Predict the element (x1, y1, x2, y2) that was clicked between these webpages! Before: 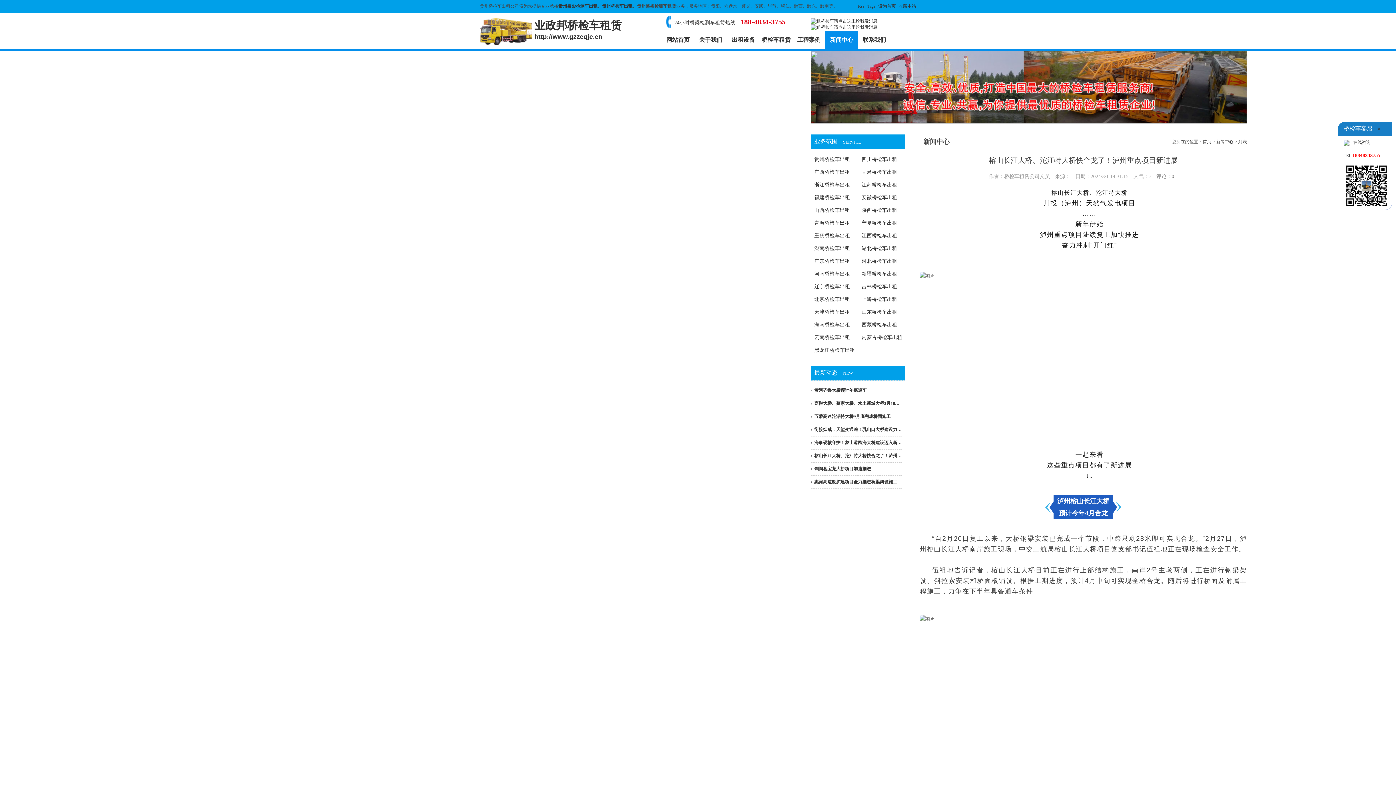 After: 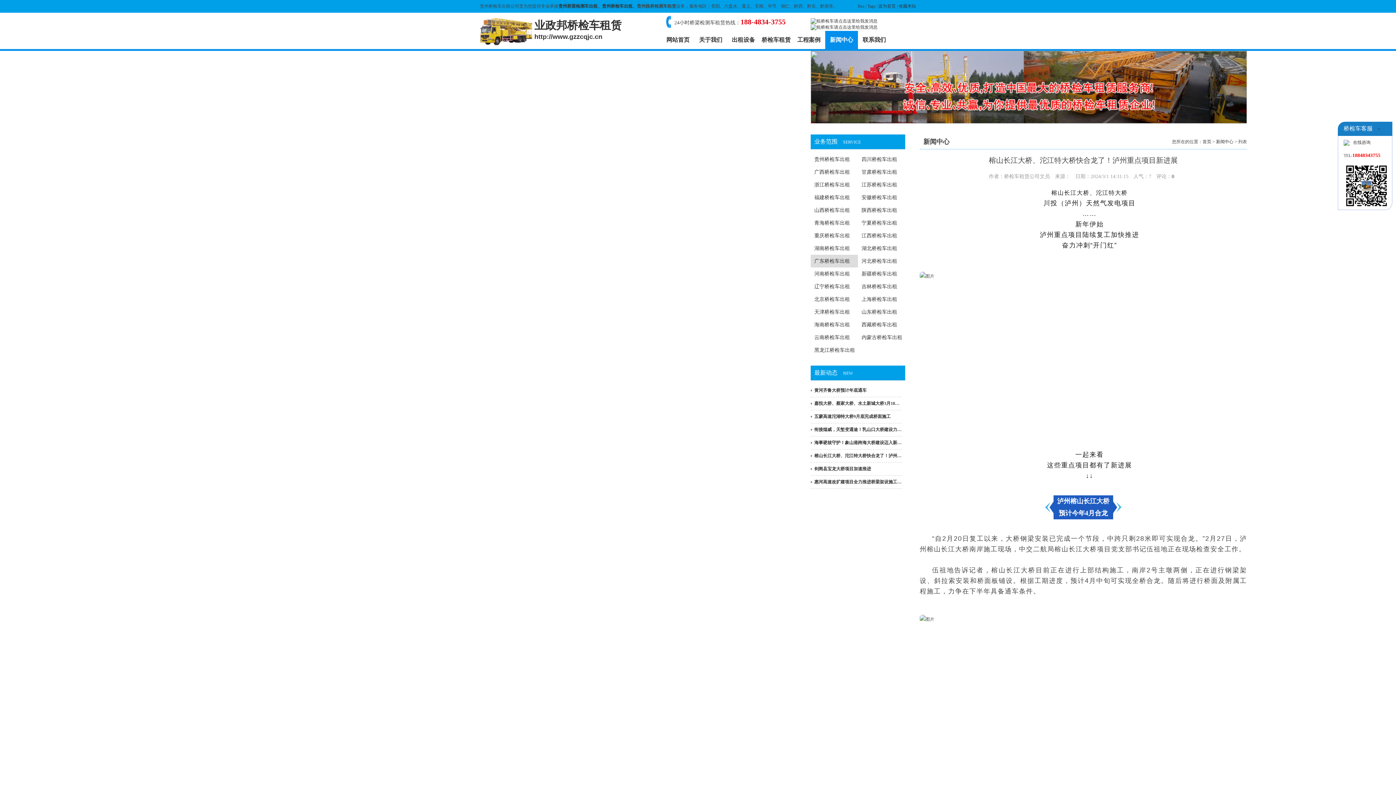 Action: label: 广东桥检车出租 bbox: (810, 254, 858, 267)